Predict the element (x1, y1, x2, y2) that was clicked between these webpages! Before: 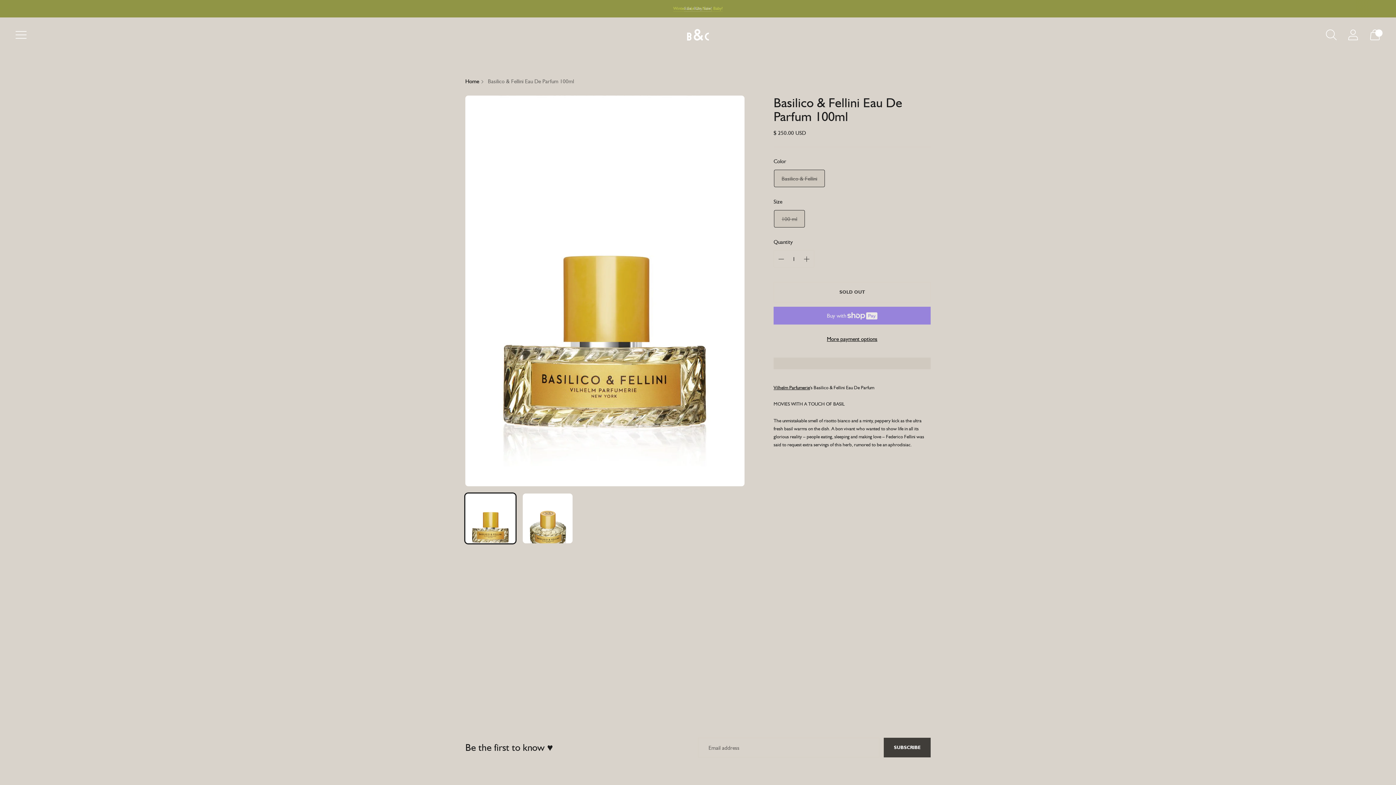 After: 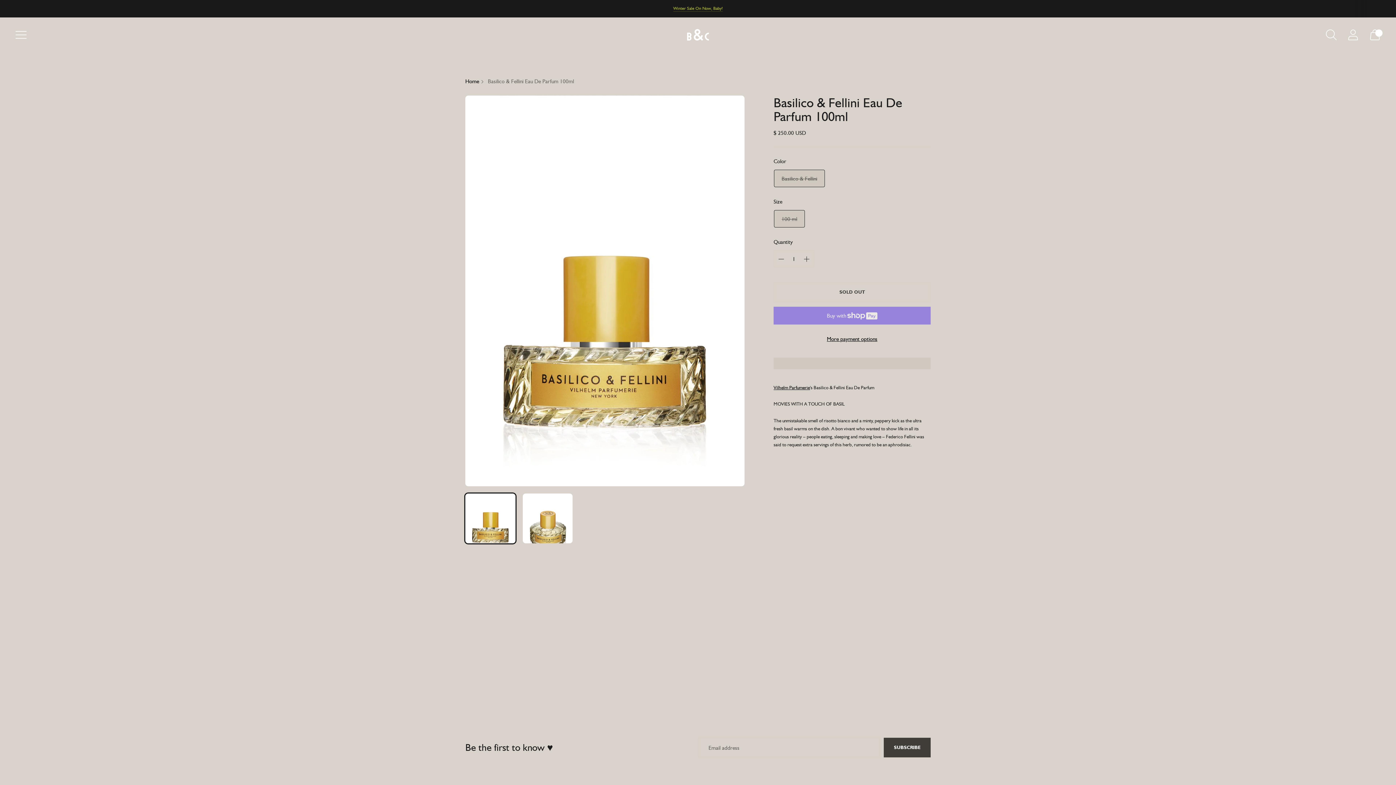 Action: bbox: (774, 210, 805, 227) label: 100 ml